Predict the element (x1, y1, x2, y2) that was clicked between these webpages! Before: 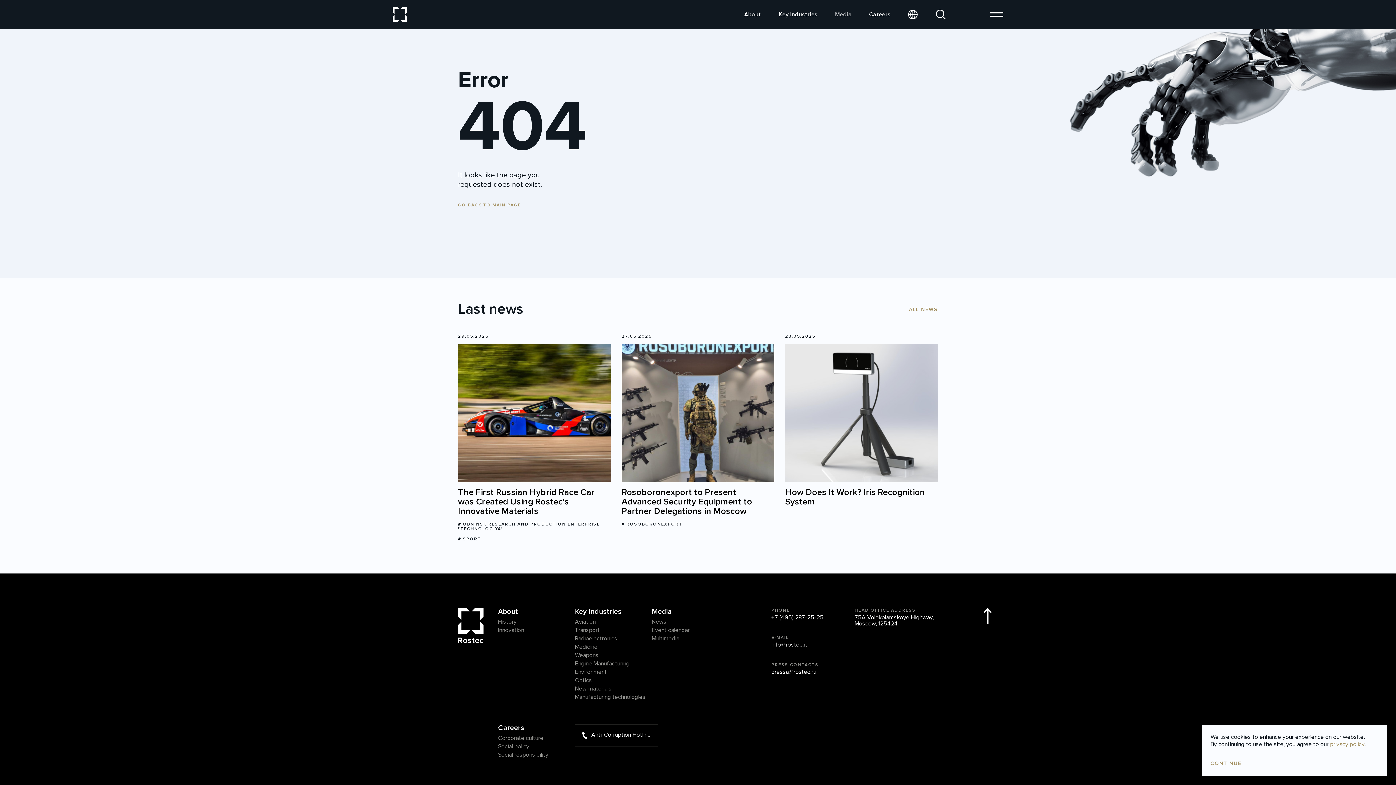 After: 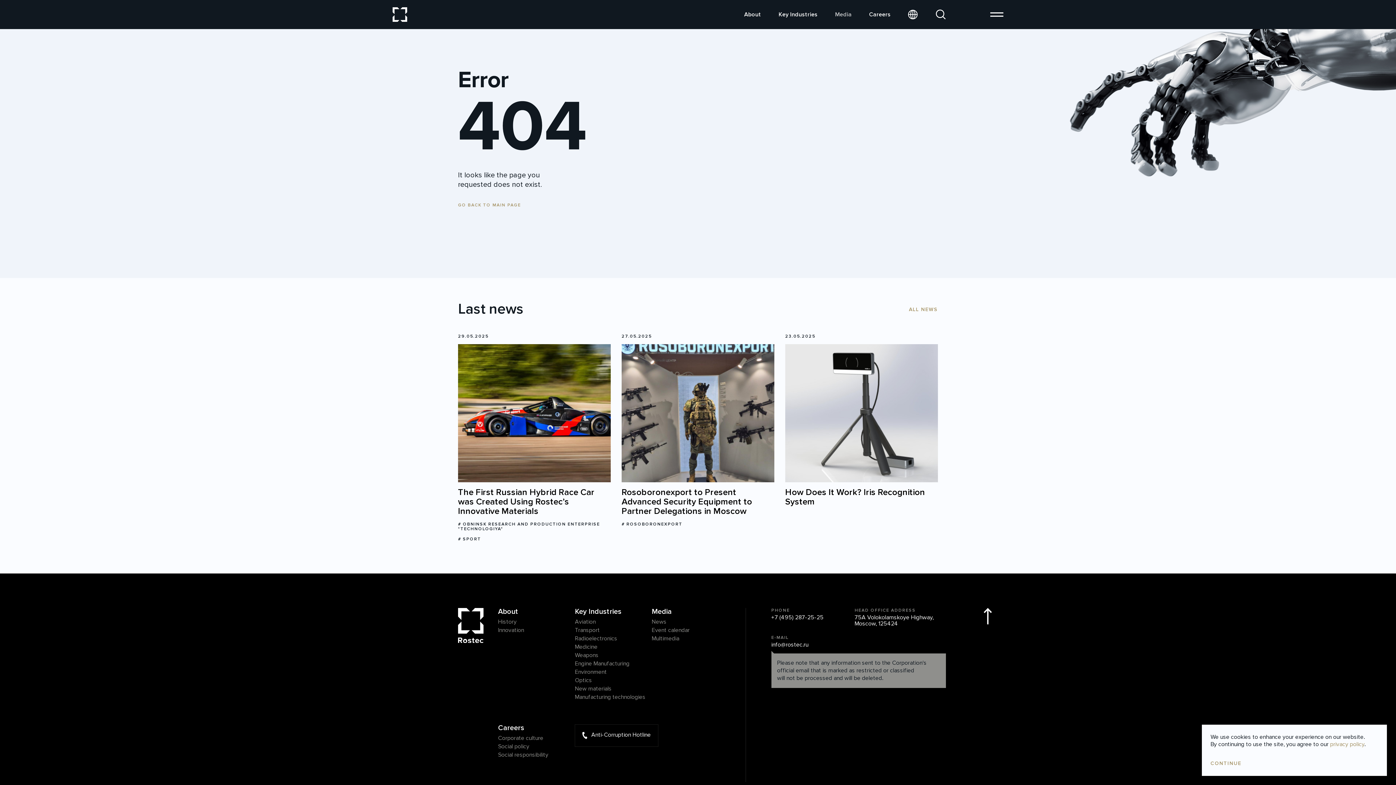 Action: label: info@rostec.ru bbox: (771, 642, 851, 648)